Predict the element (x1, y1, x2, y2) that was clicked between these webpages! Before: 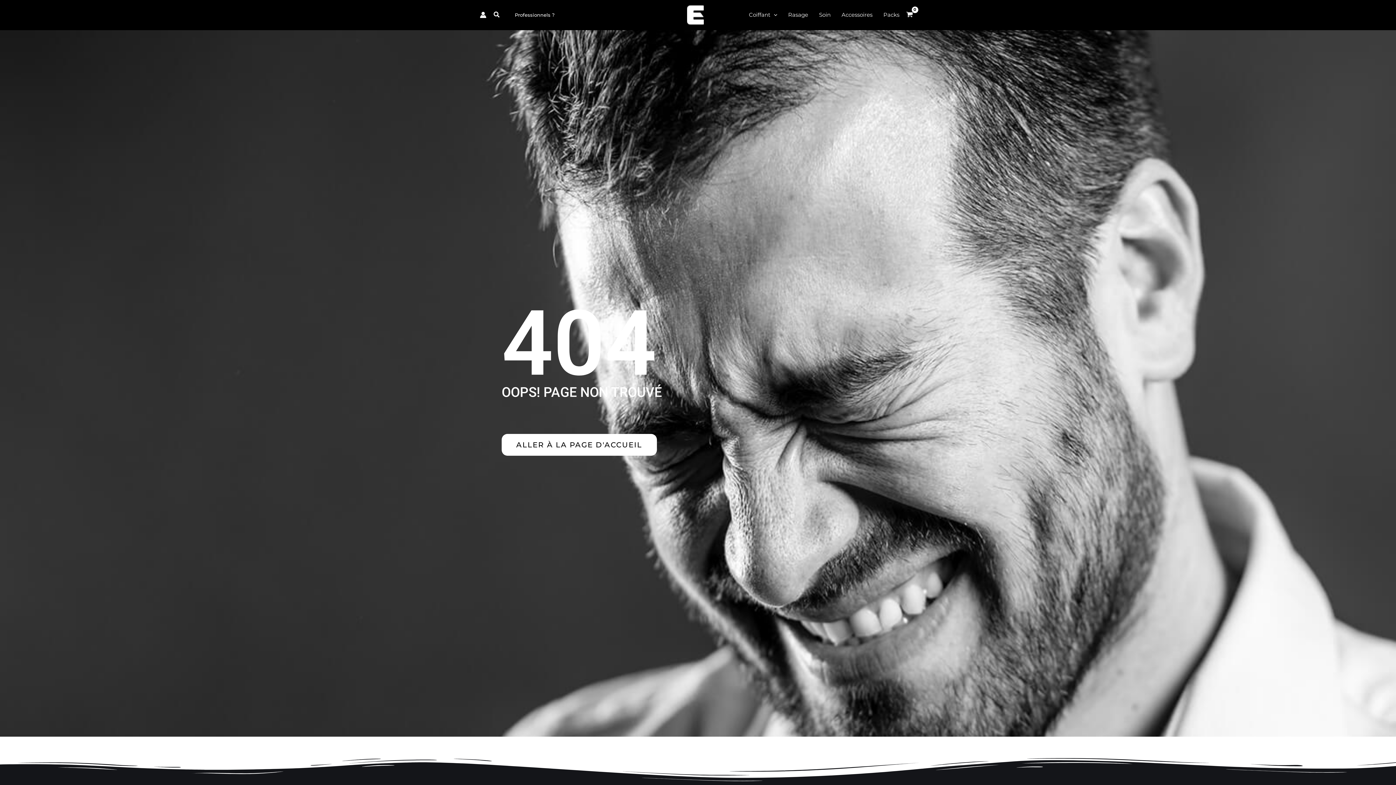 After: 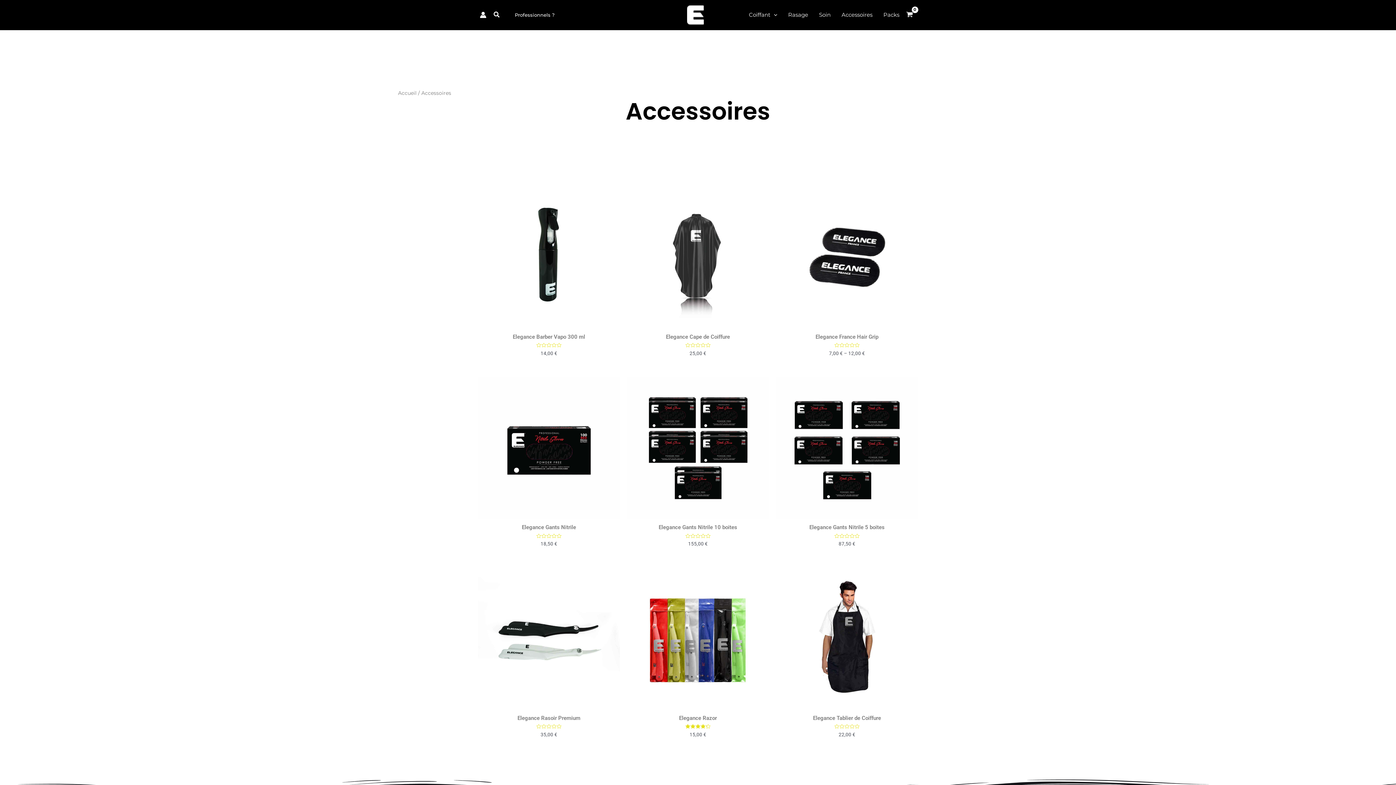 Action: bbox: (836, 0, 878, 29) label: Accessoires